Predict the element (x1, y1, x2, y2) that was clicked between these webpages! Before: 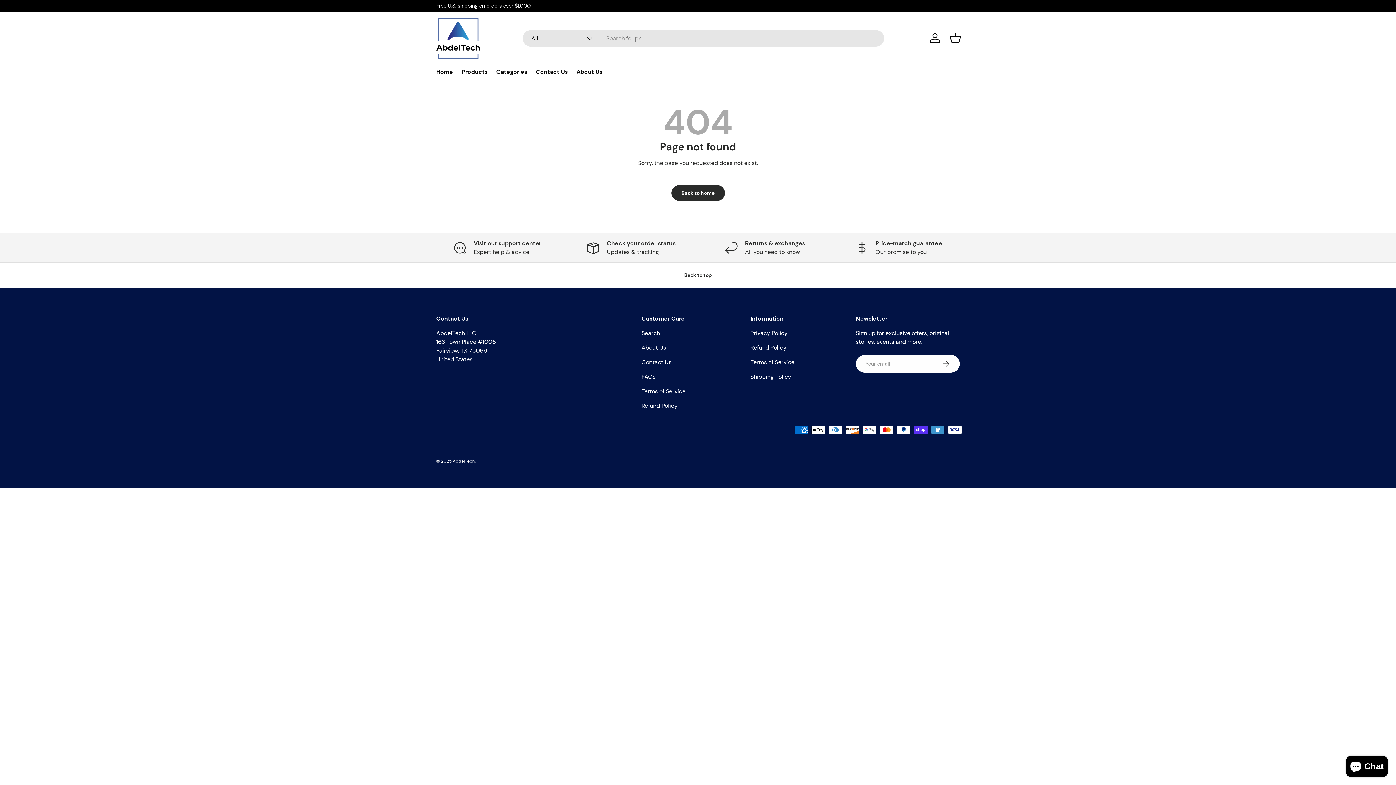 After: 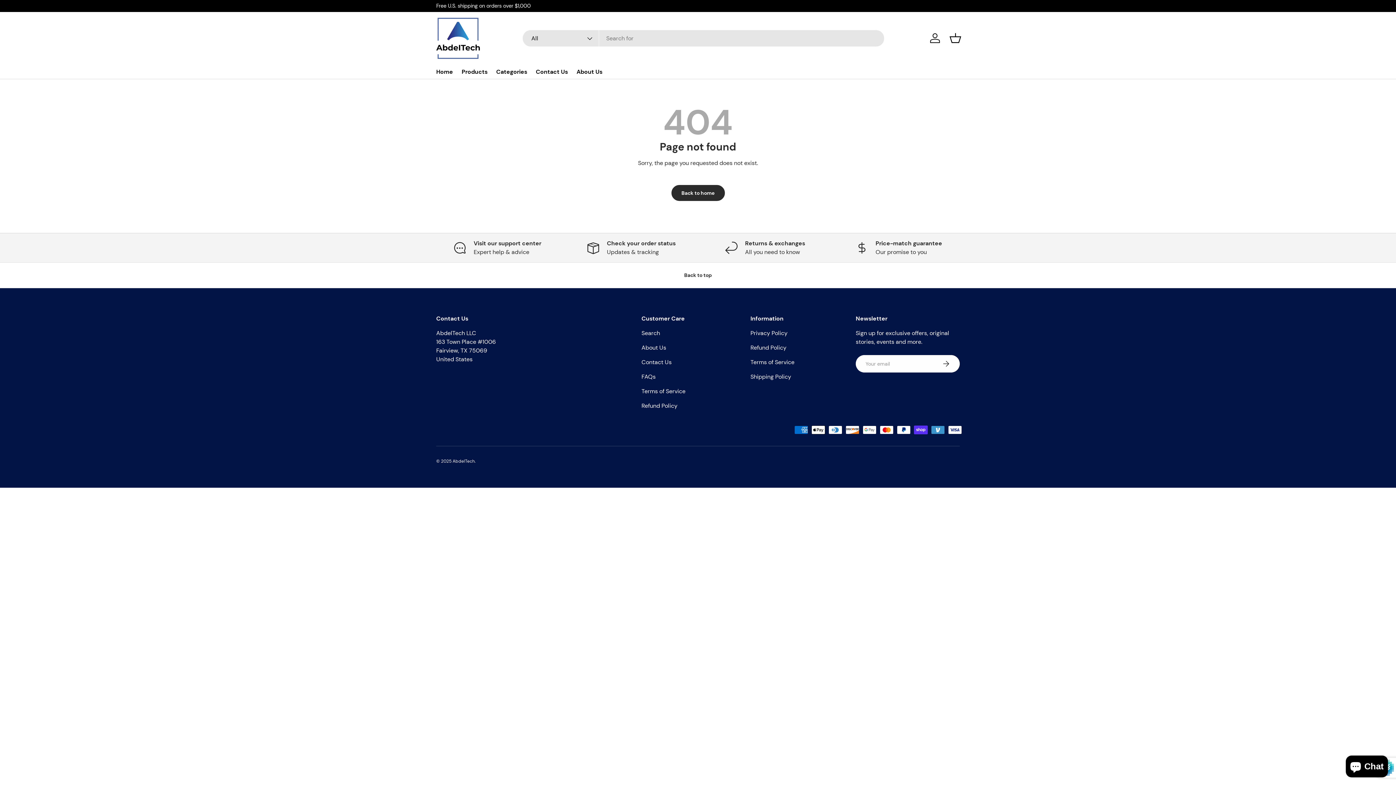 Action: bbox: (932, 355, 959, 372) label: Subscribe